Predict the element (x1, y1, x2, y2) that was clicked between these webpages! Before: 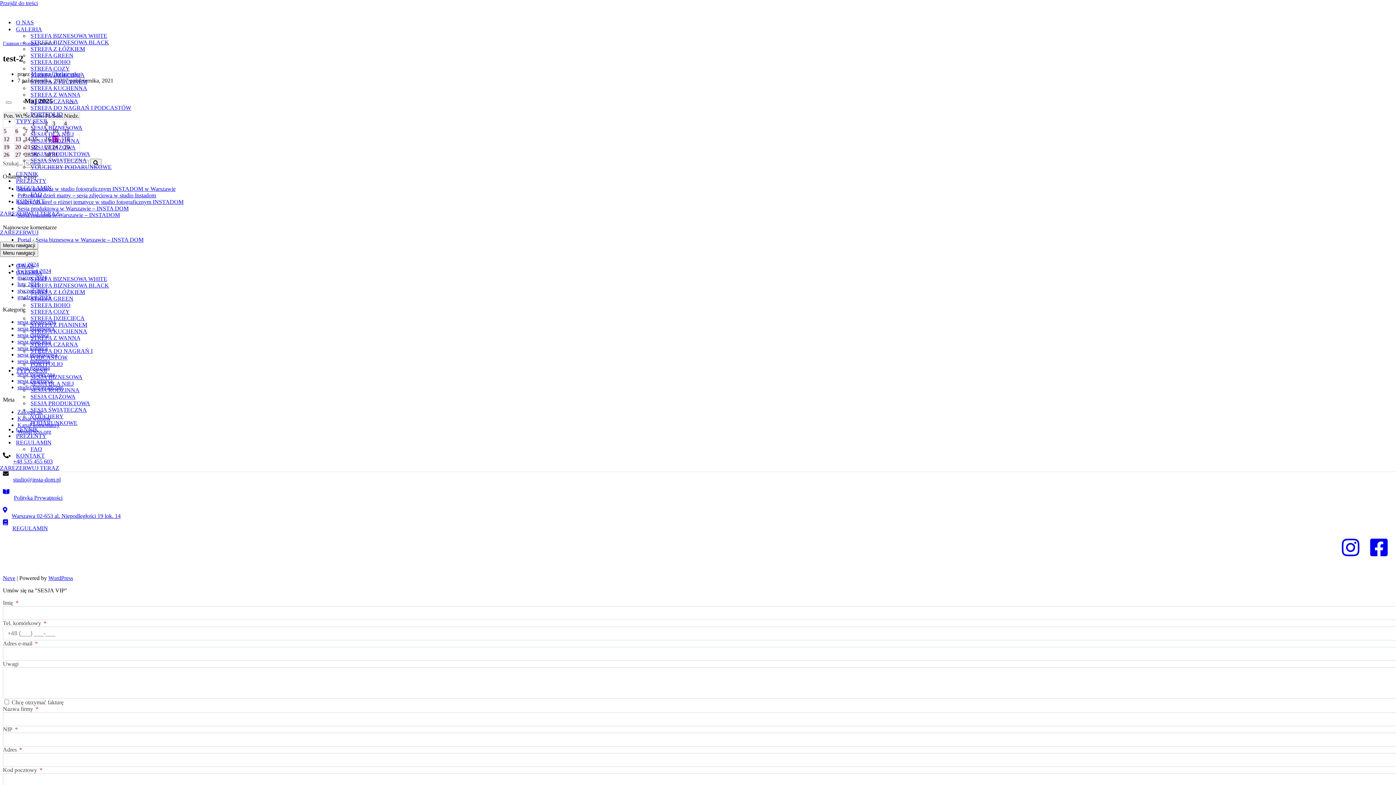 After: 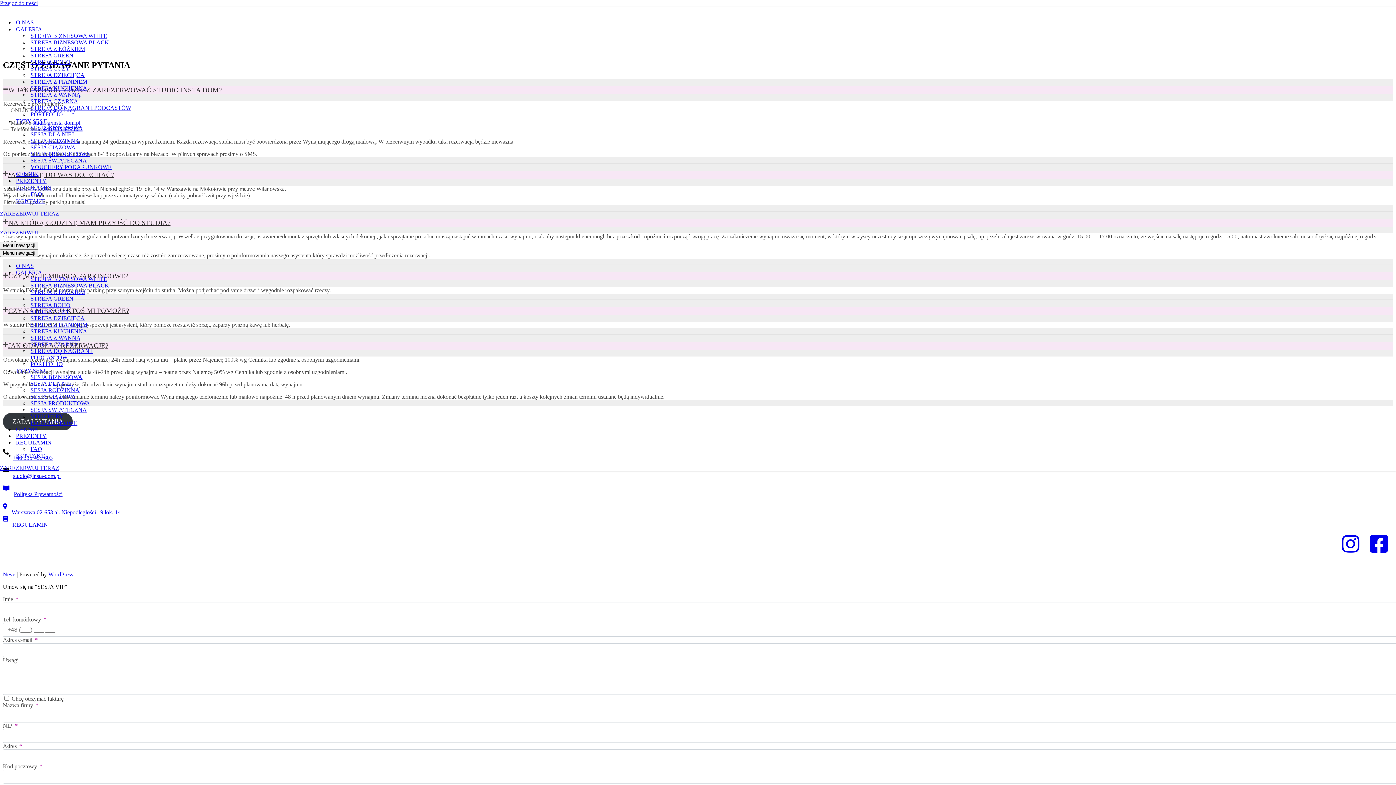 Action: label: FAQ bbox: (30, 191, 42, 197)